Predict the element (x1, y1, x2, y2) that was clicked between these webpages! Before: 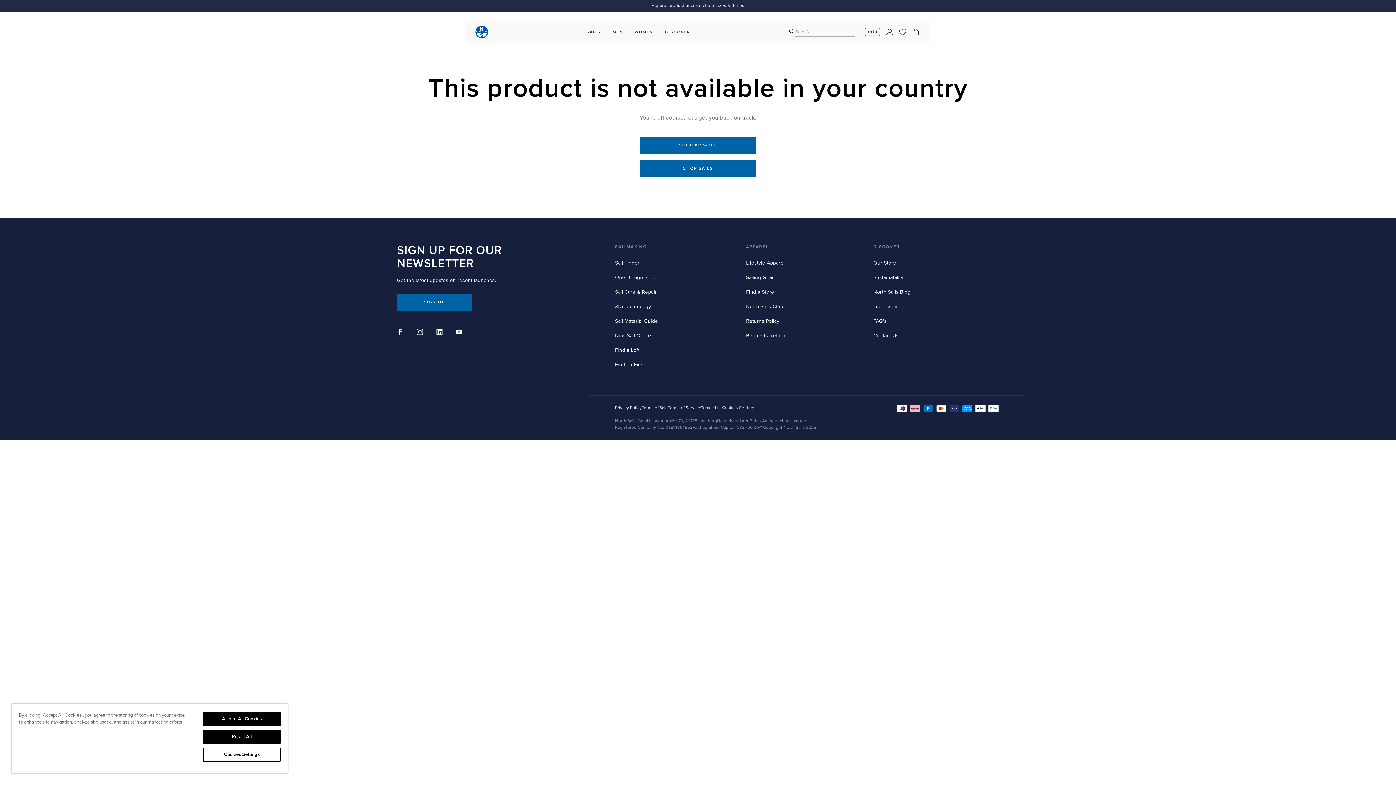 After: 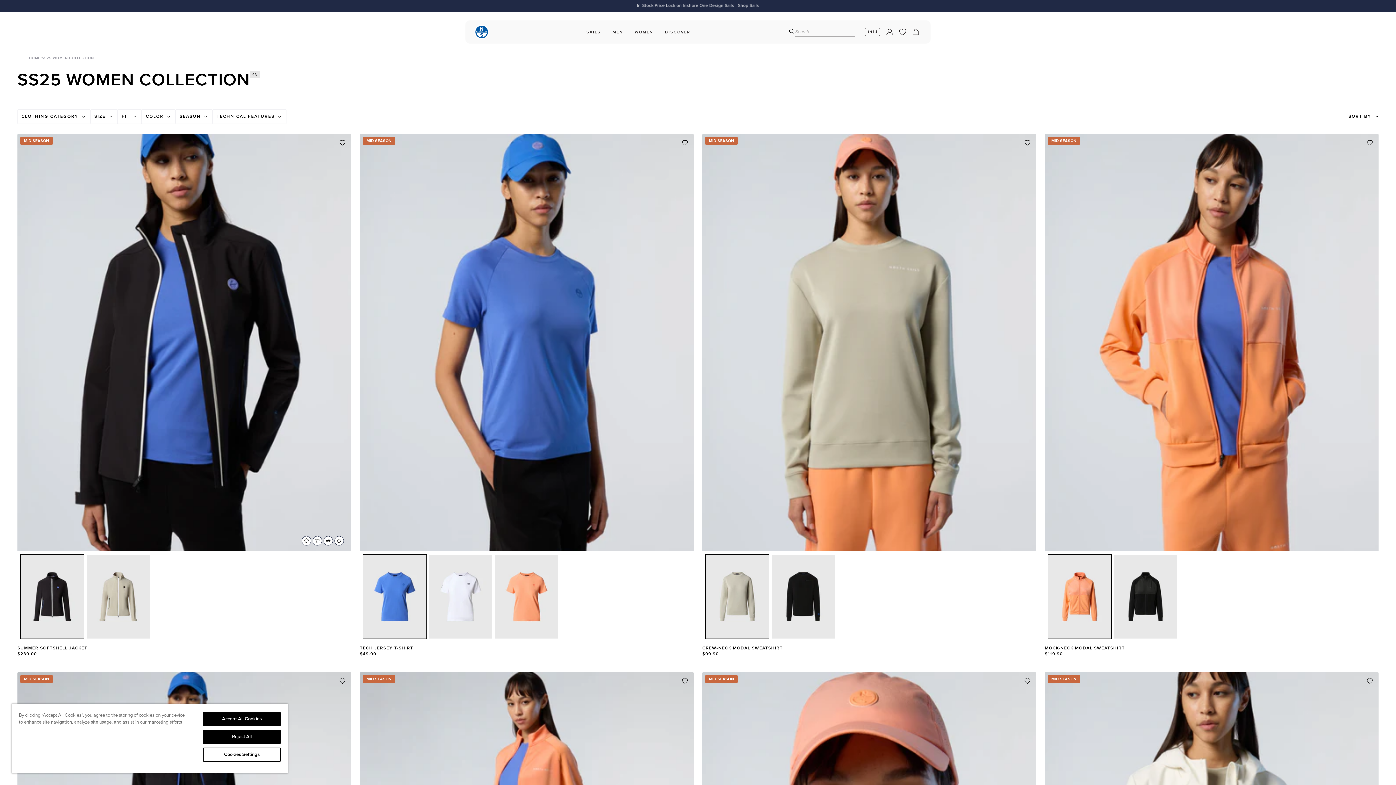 Action: label: WOMEN bbox: (632, 27, 656, 36)